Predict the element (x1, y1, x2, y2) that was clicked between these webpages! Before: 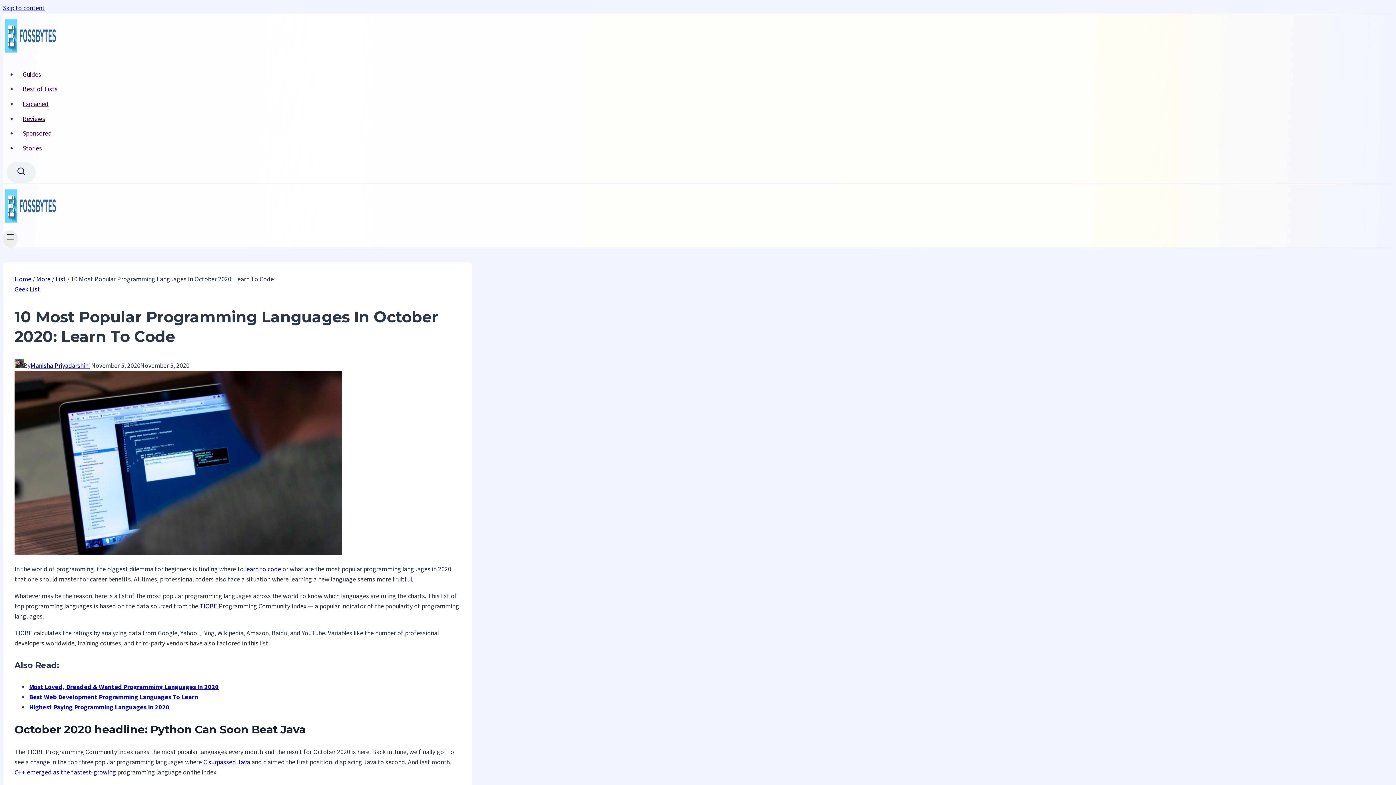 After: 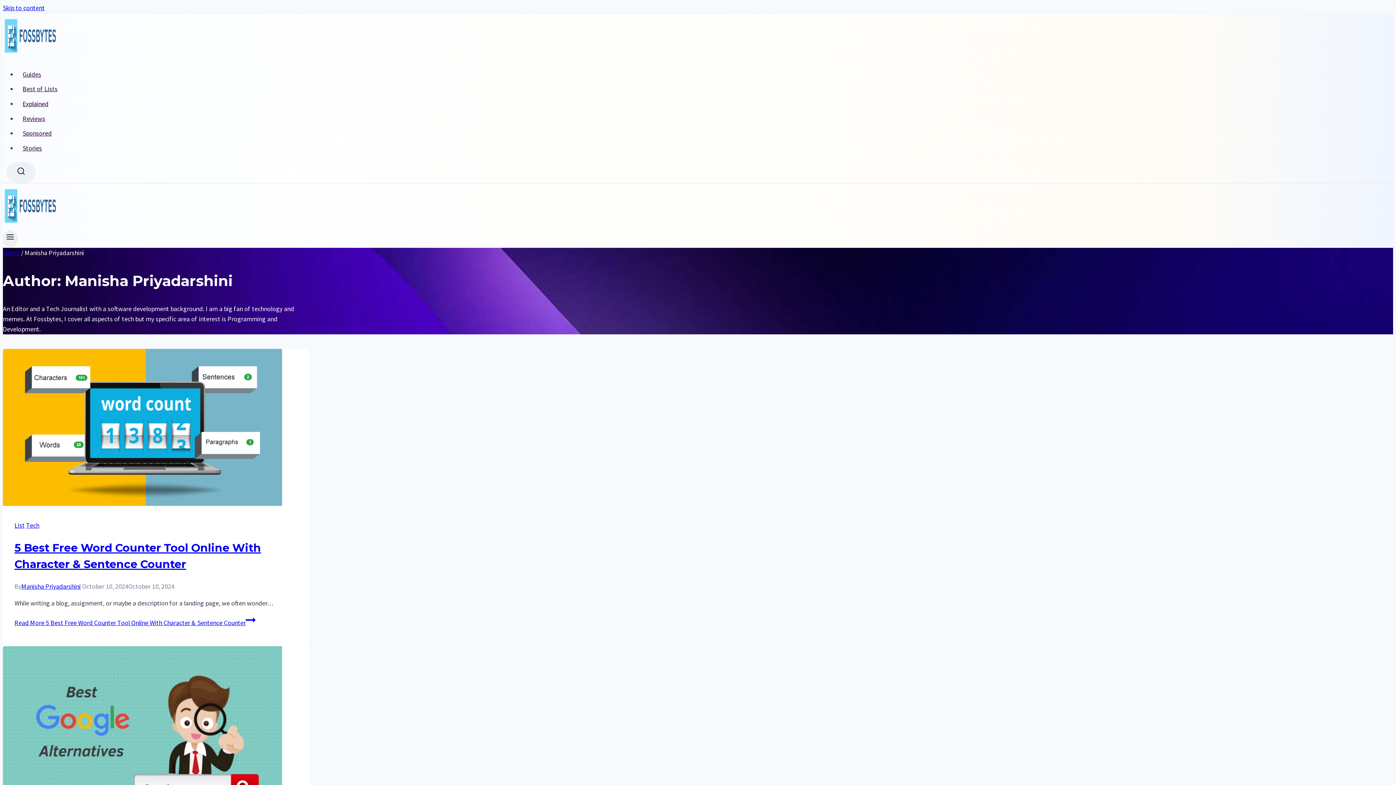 Action: bbox: (30, 361, 89, 369) label: Manisha Priyadarshini